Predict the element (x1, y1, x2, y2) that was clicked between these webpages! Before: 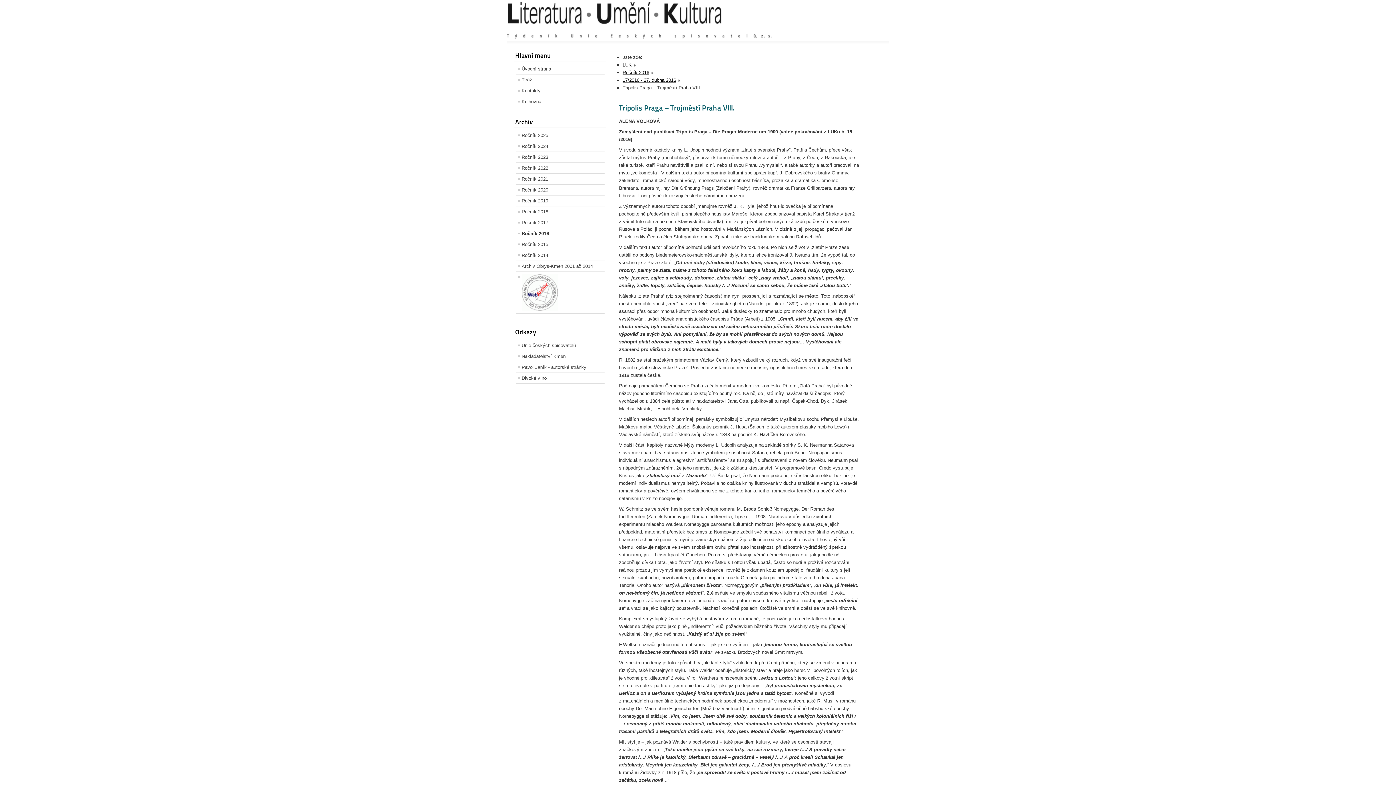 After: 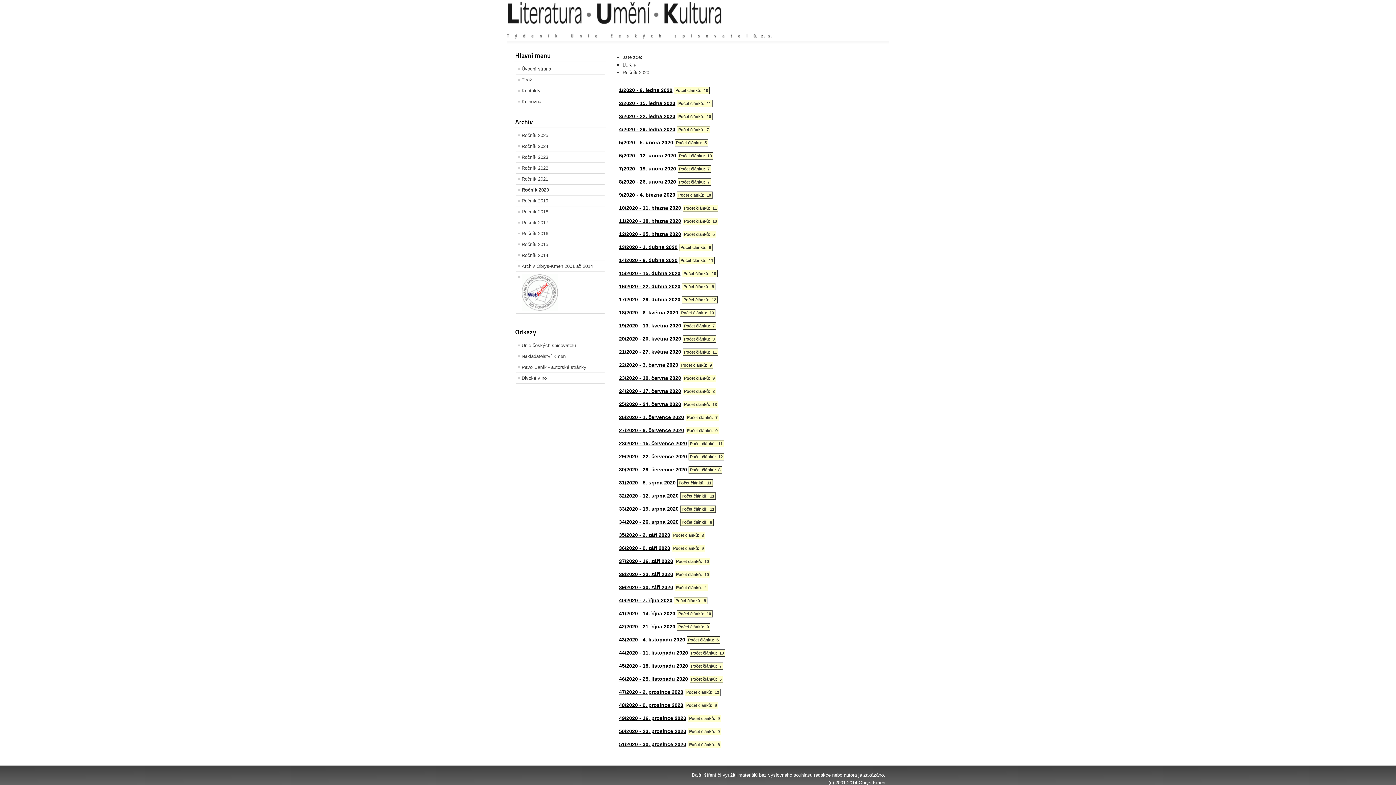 Action: label: Ročník 2020 bbox: (516, 184, 604, 195)